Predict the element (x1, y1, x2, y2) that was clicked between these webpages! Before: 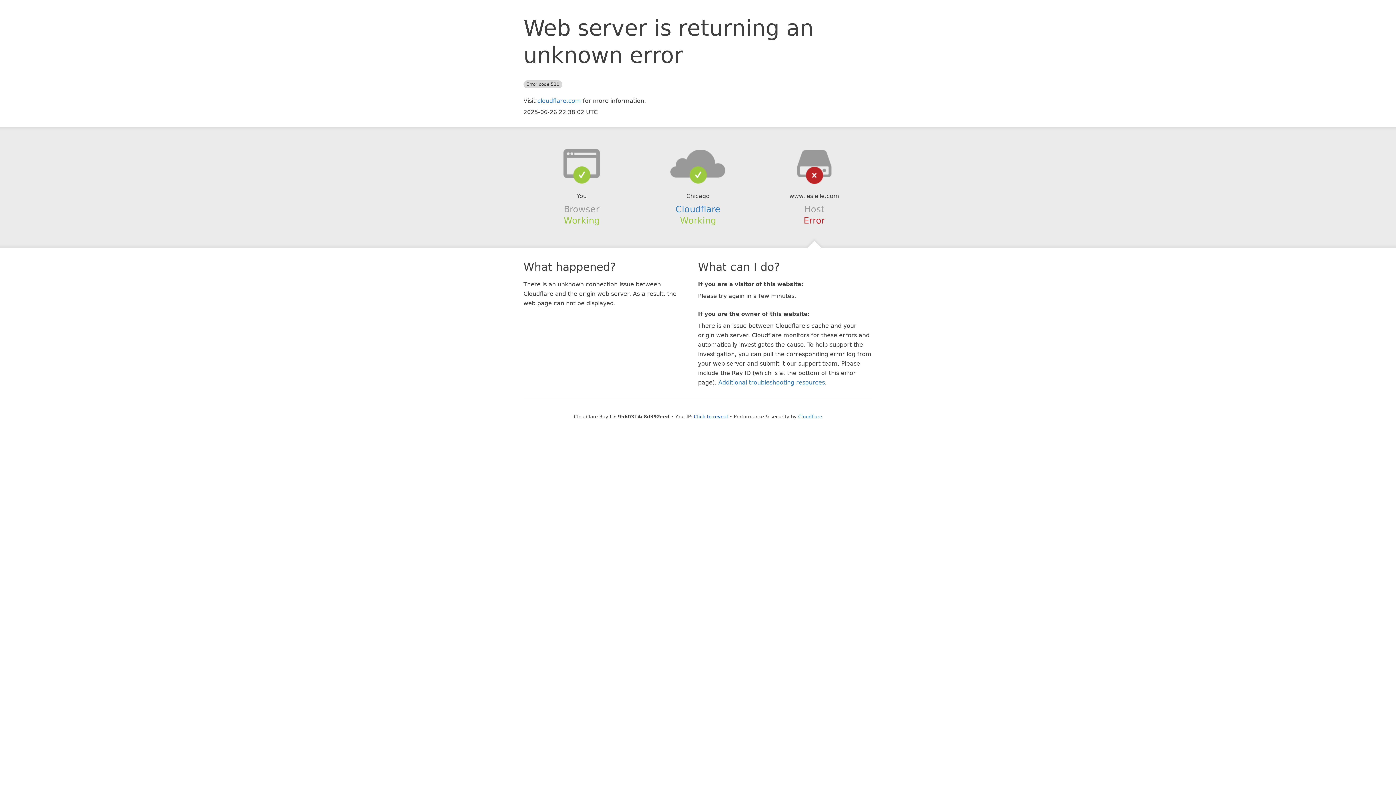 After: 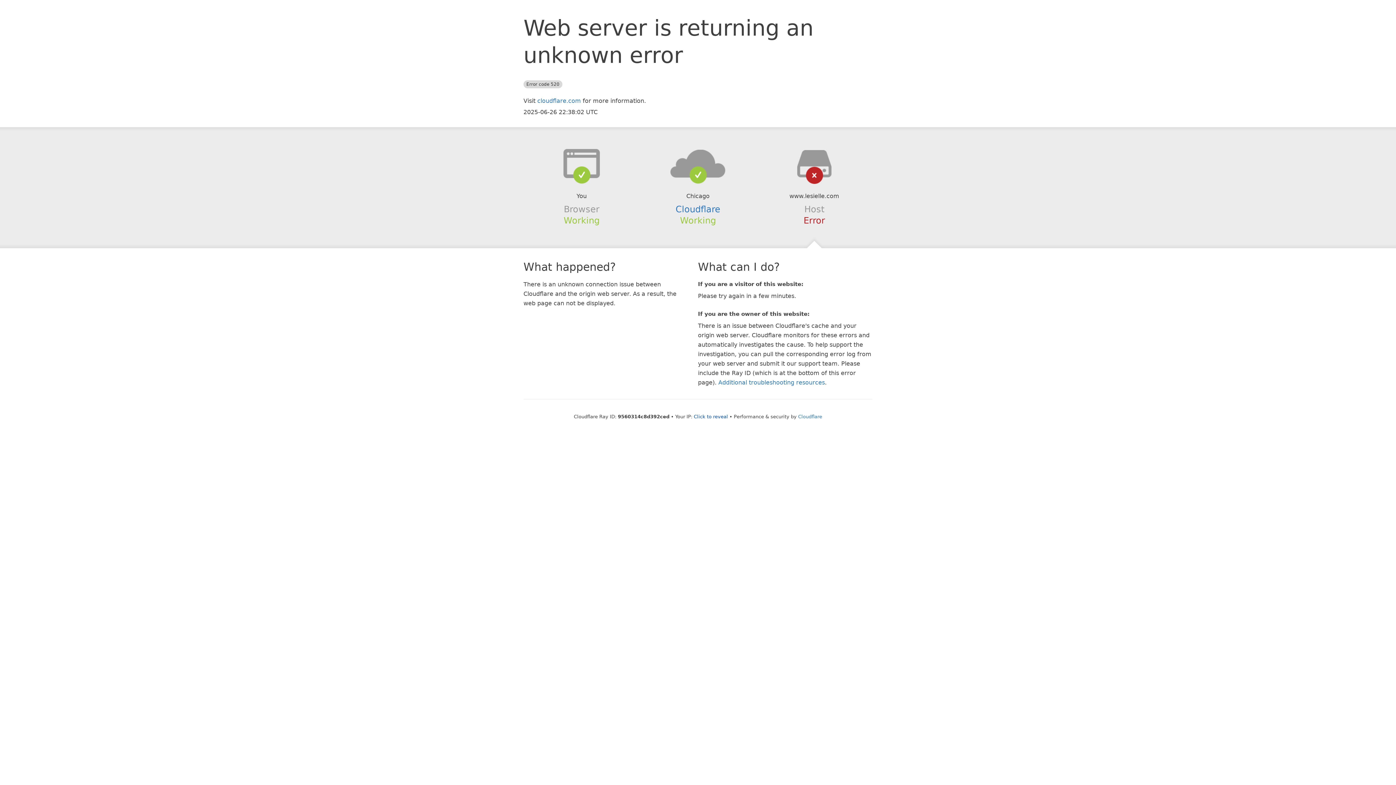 Action: bbox: (639, 148, 756, 178)